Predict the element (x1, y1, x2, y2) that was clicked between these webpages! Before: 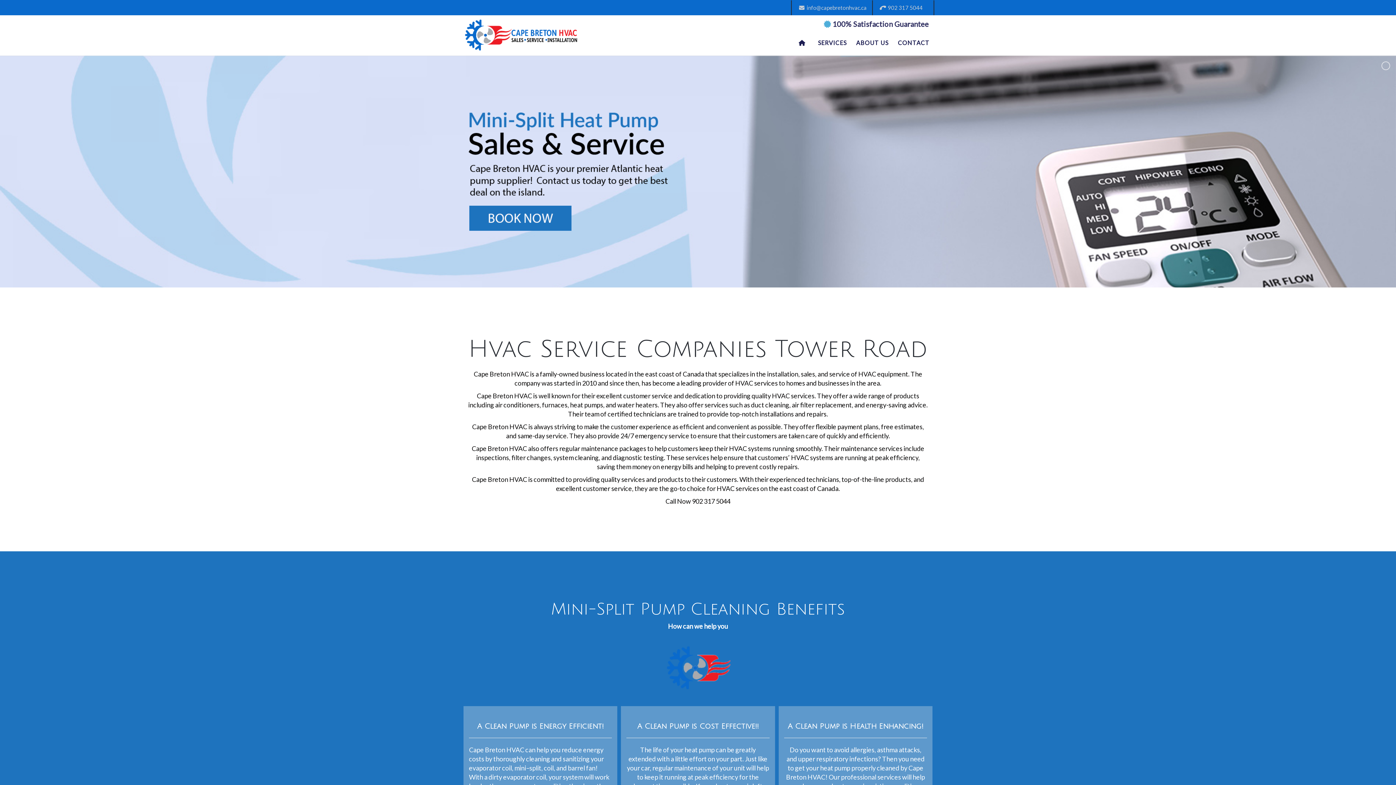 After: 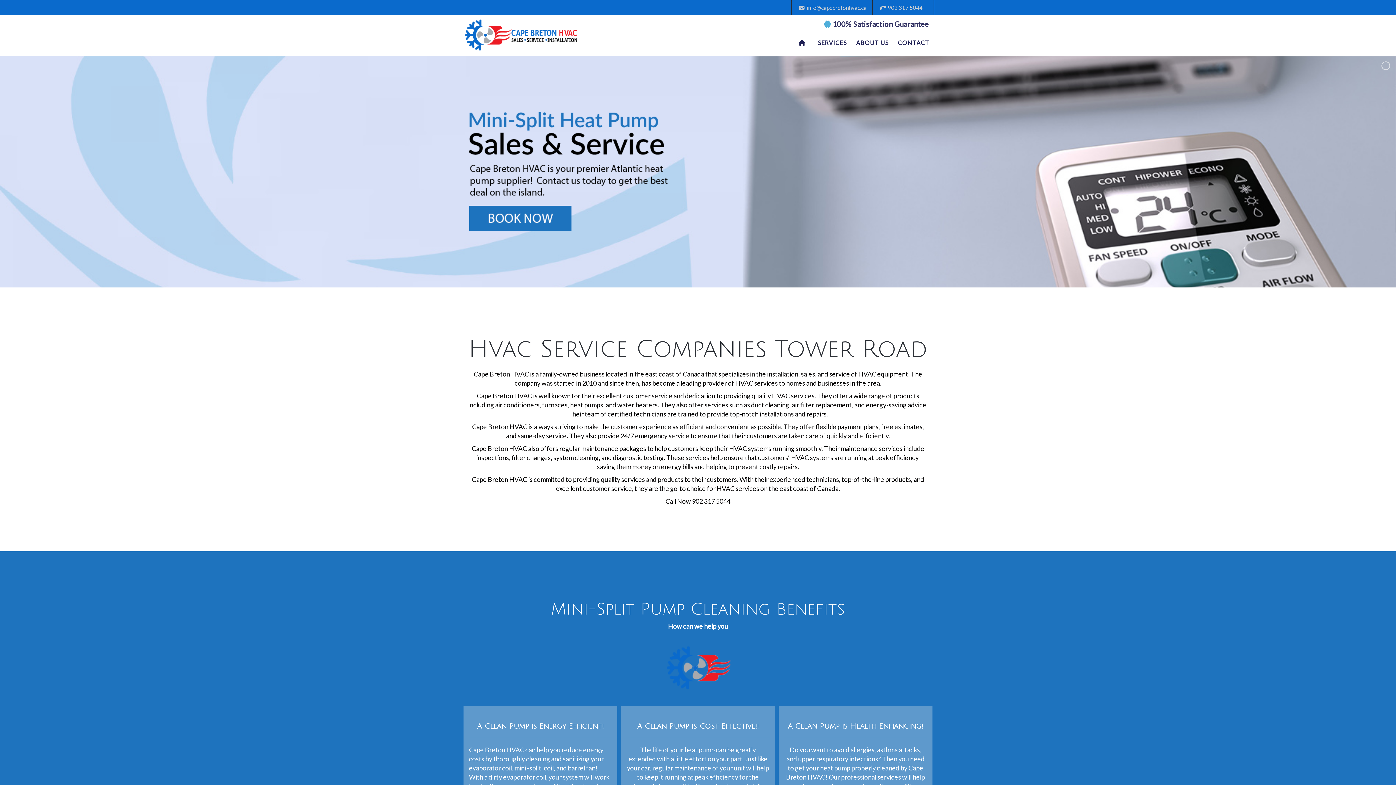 Action: bbox: (799, 4, 866, 10) label:   info@capebretonhvac.ca